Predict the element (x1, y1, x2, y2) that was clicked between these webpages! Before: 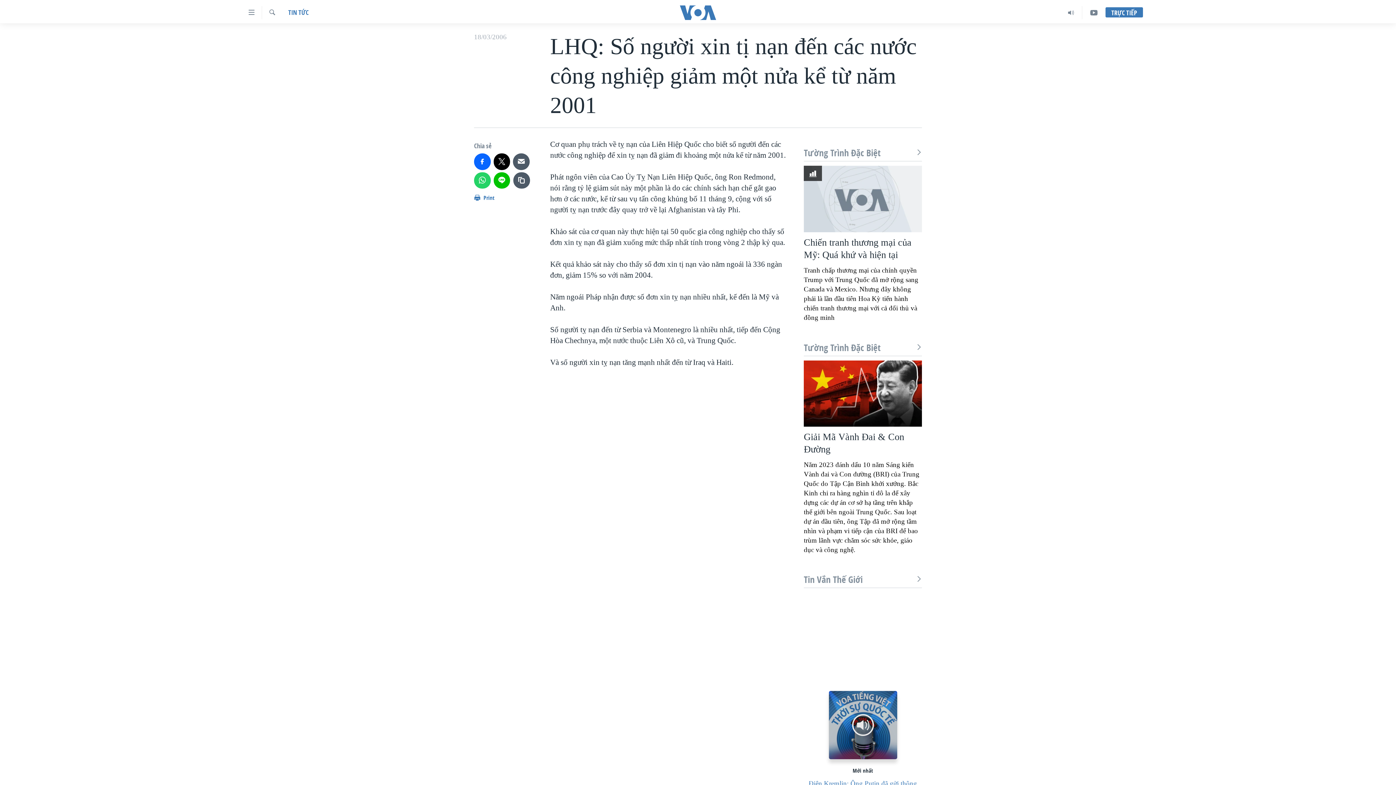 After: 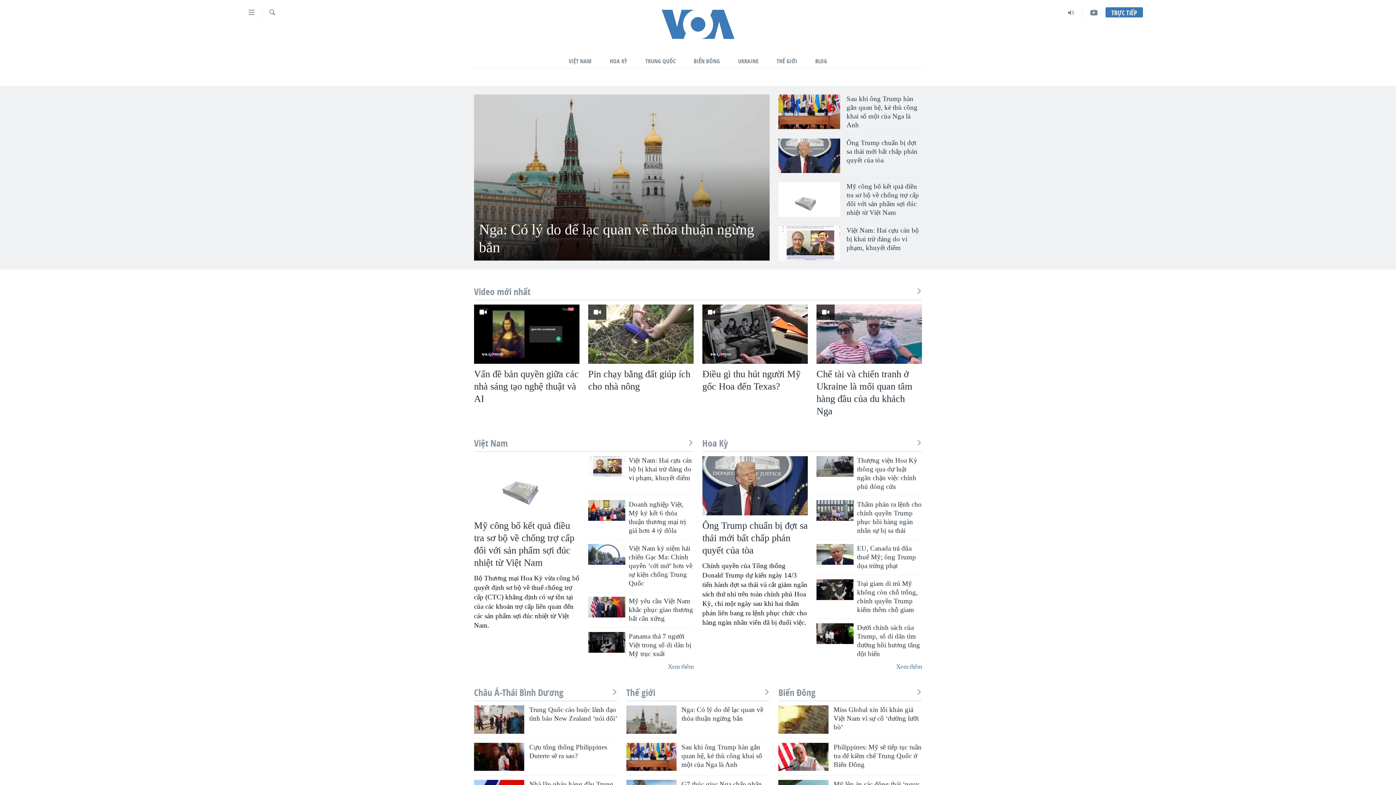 Action: bbox: (661, 5, 734, 19)